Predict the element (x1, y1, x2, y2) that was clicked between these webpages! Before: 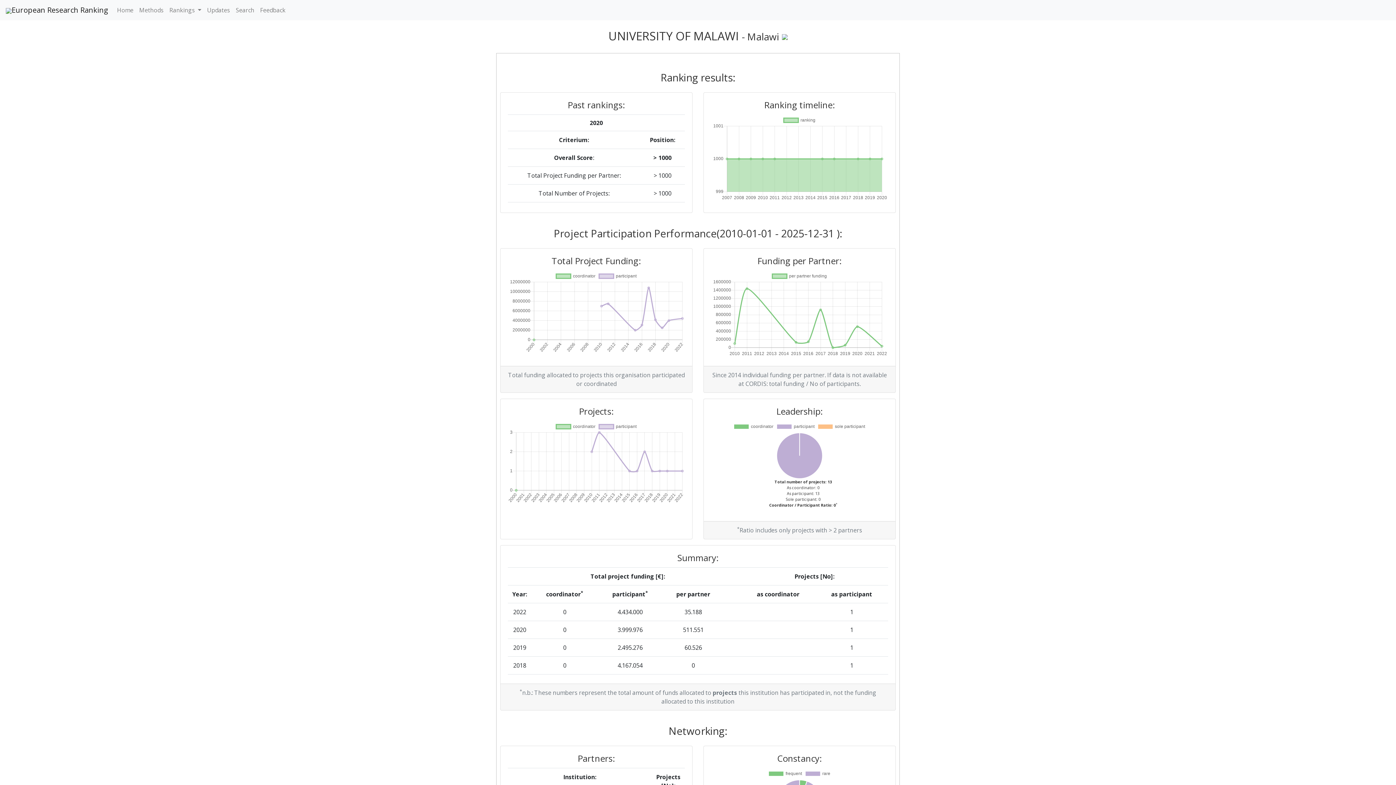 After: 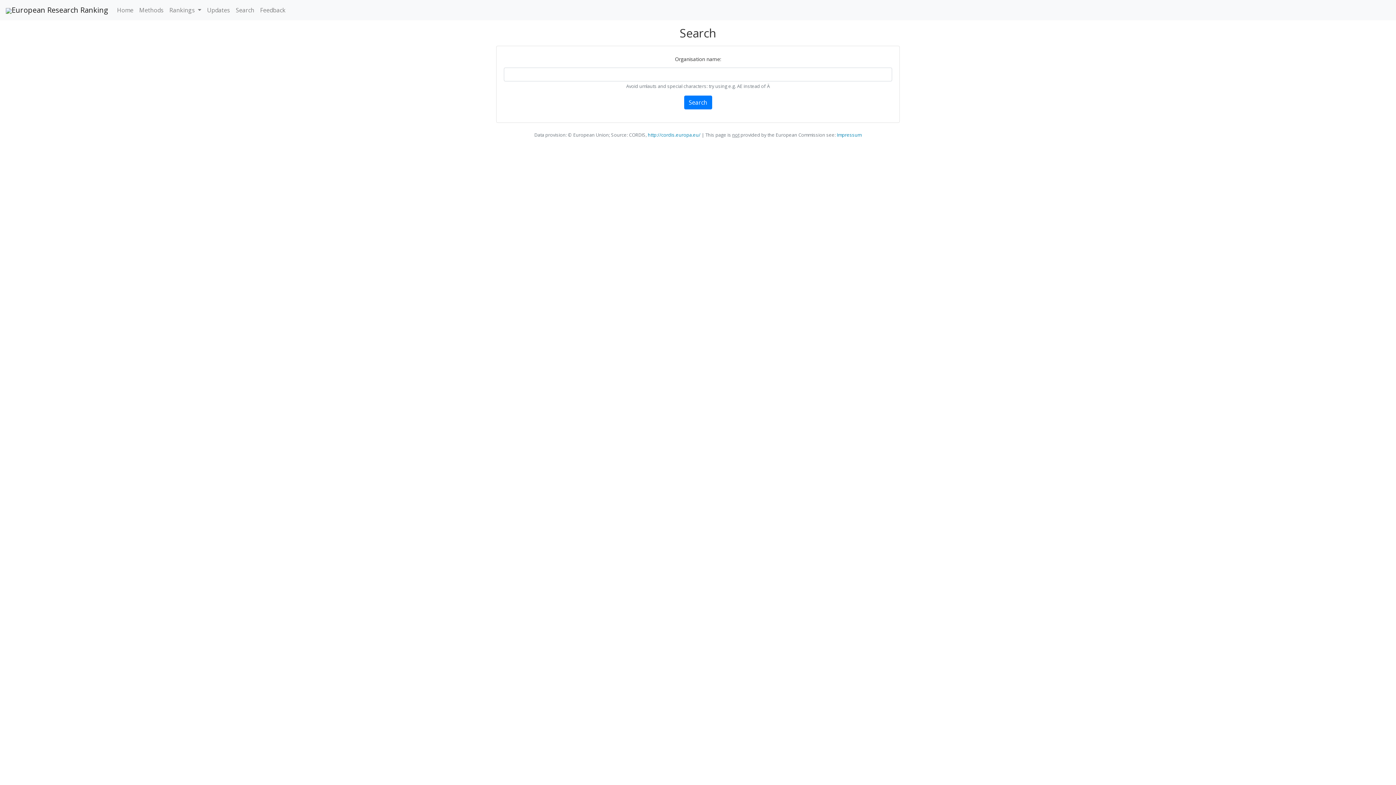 Action: bbox: (232, 2, 257, 17) label: Search